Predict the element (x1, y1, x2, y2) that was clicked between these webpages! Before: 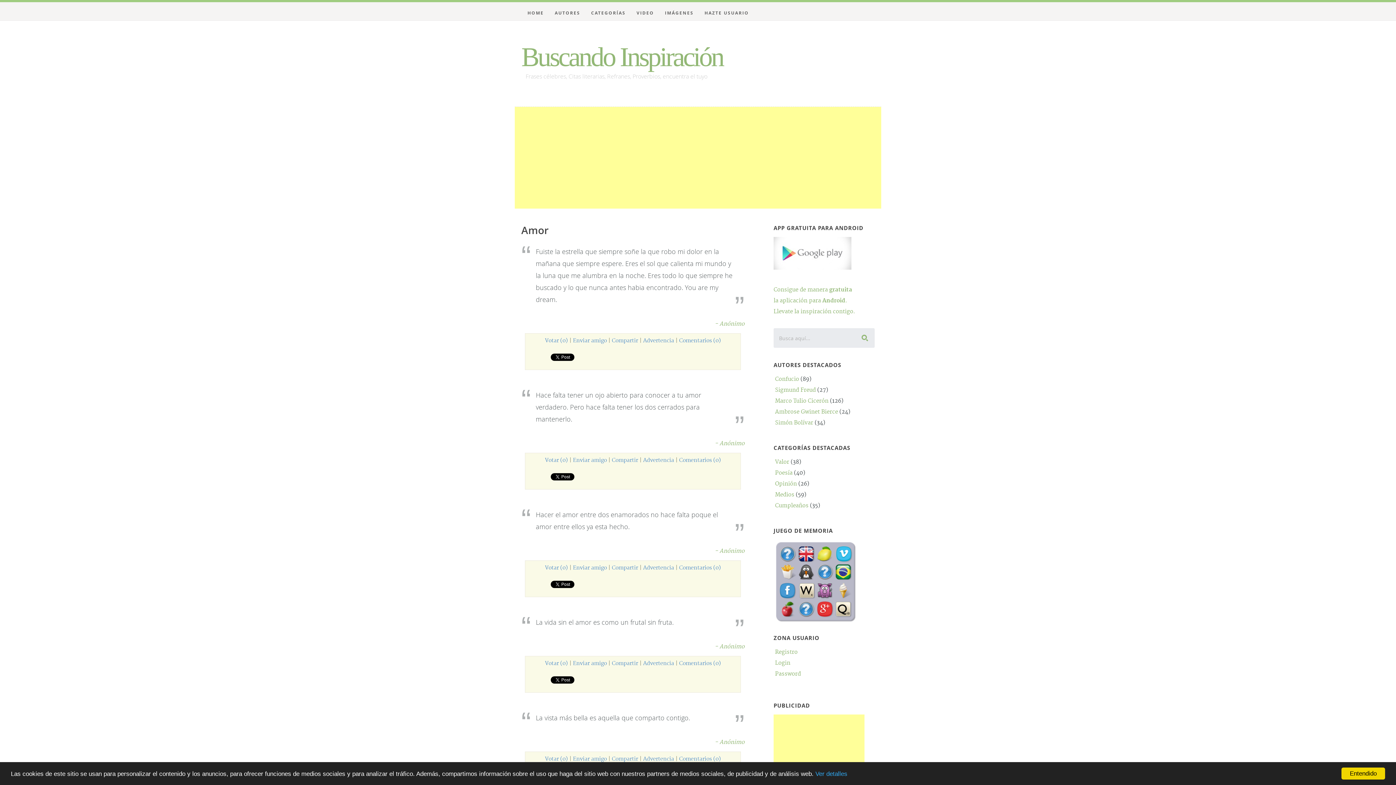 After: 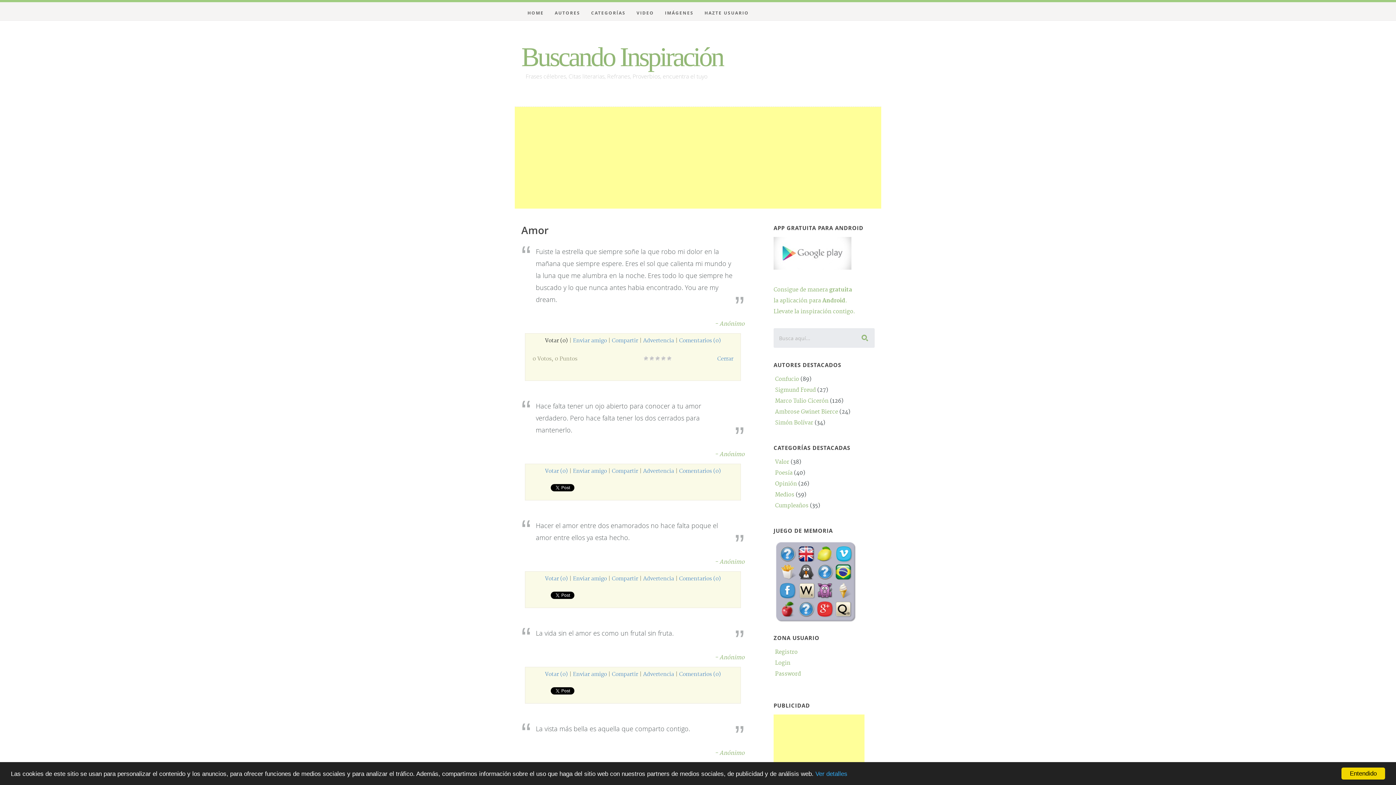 Action: label: Votar (0) bbox: (545, 337, 568, 344)